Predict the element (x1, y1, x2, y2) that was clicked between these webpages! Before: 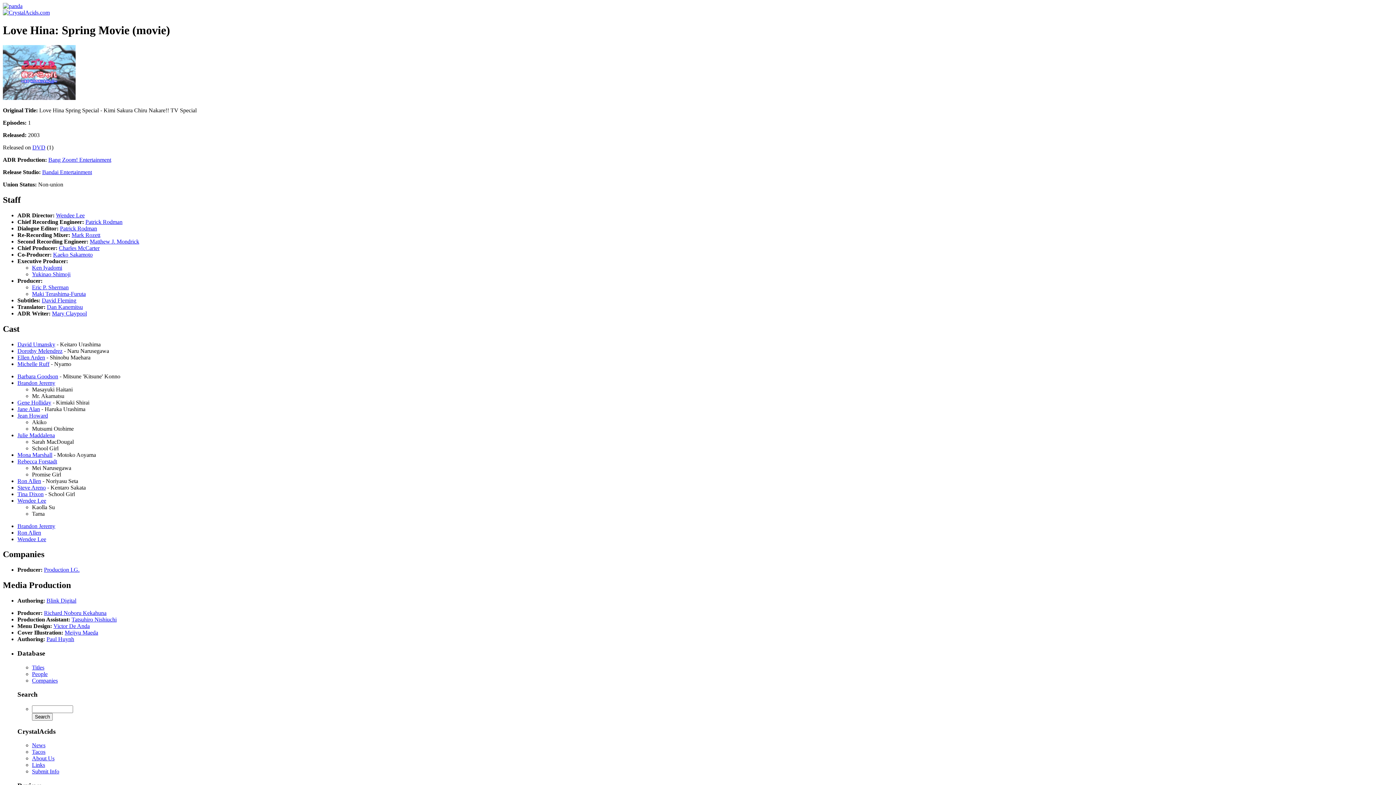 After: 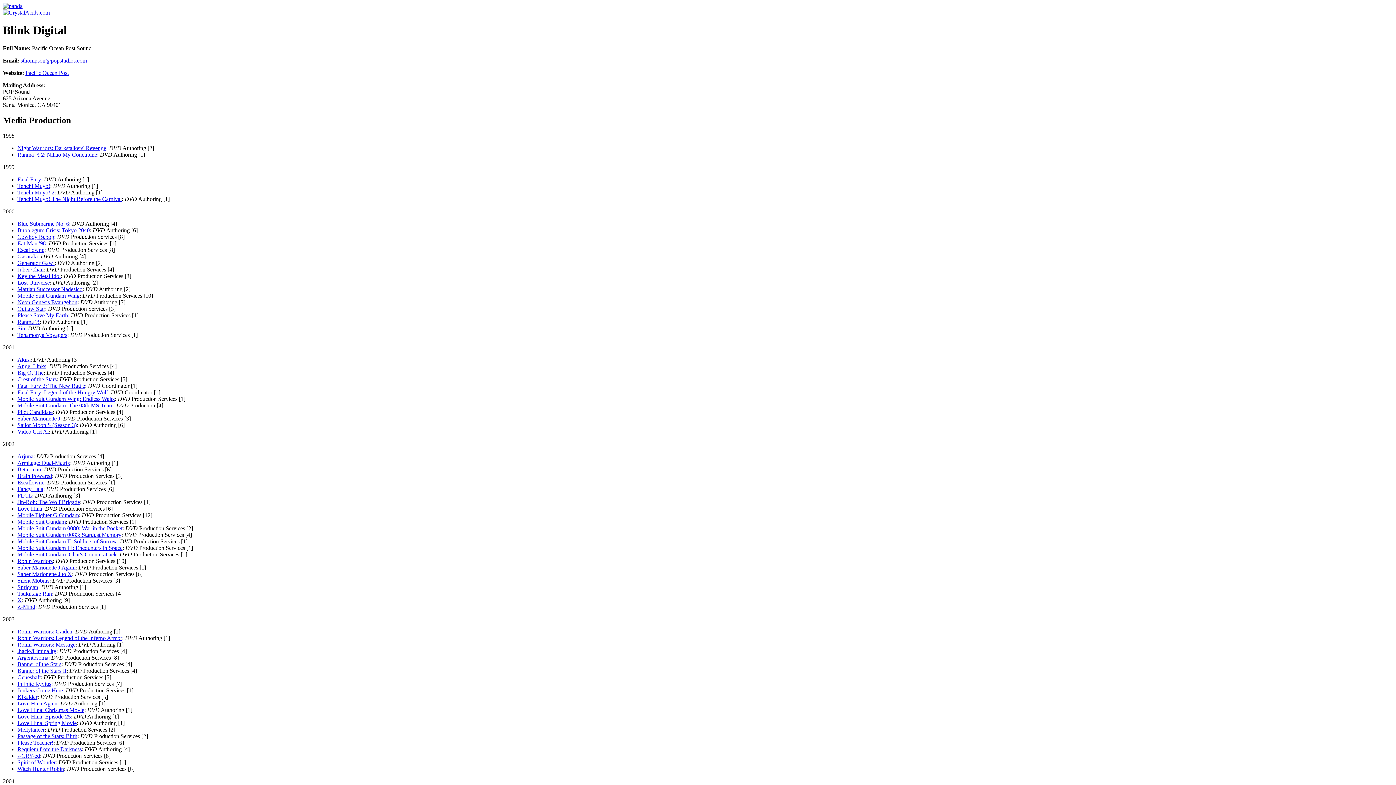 Action: label: Blink Digital bbox: (46, 597, 76, 604)